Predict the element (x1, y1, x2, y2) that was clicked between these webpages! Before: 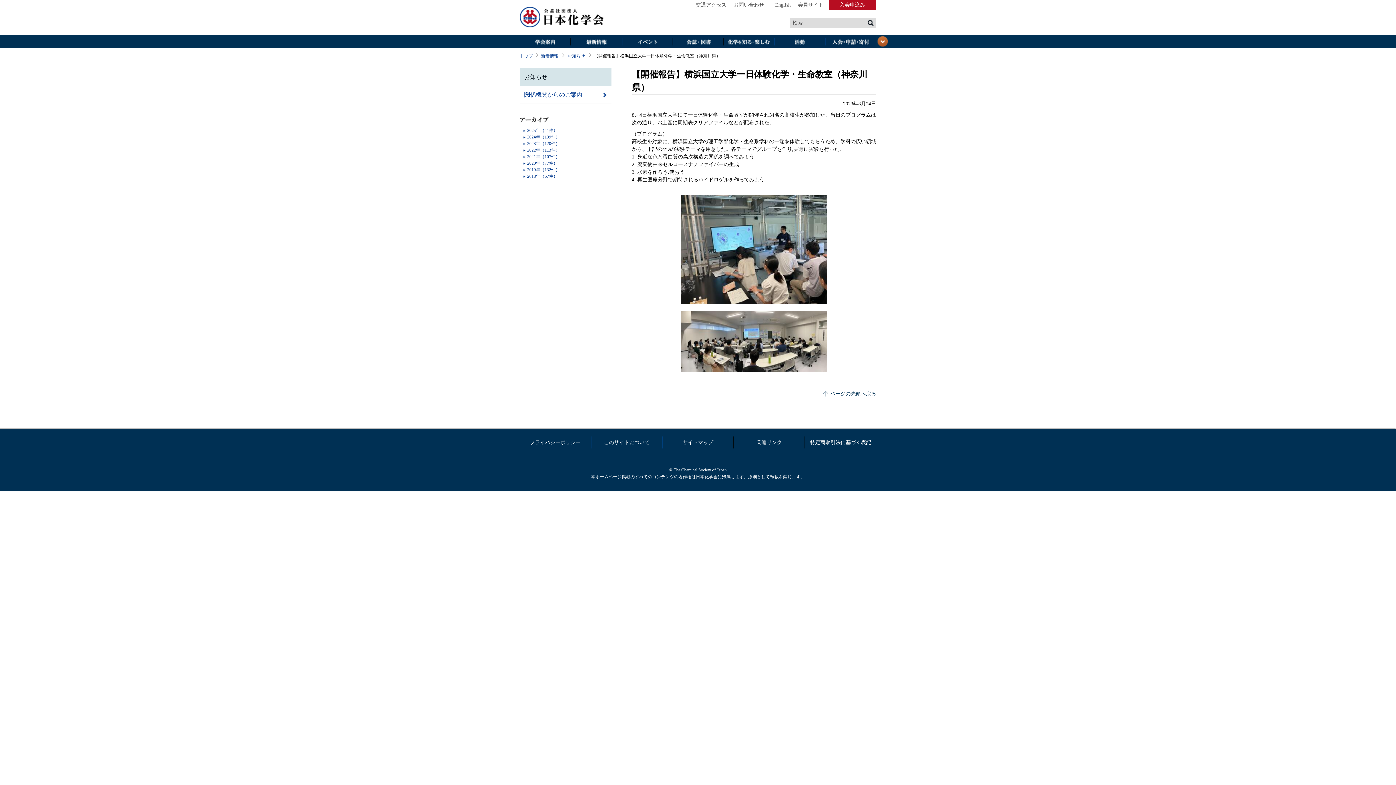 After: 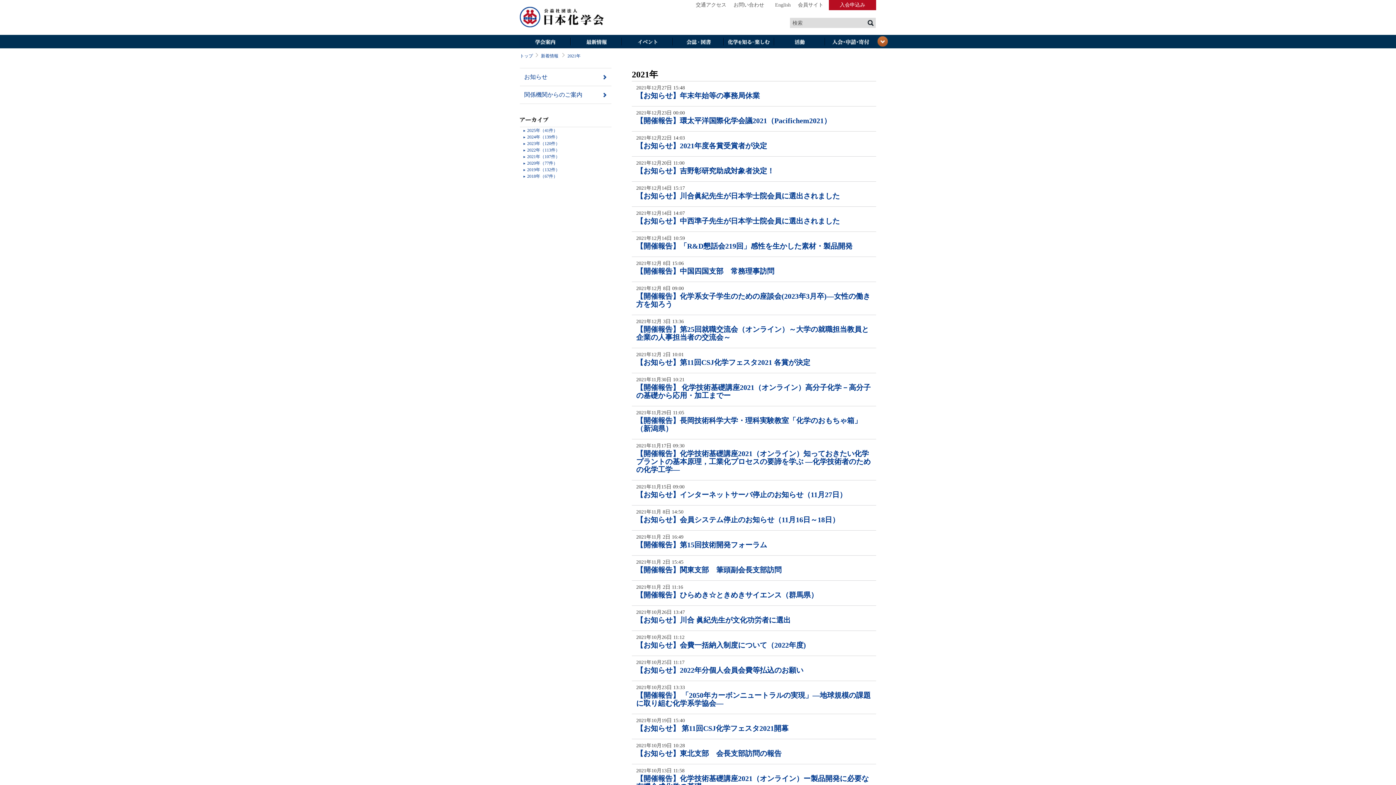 Action: bbox: (520, 153, 611, 160) label: 2021年（107件）